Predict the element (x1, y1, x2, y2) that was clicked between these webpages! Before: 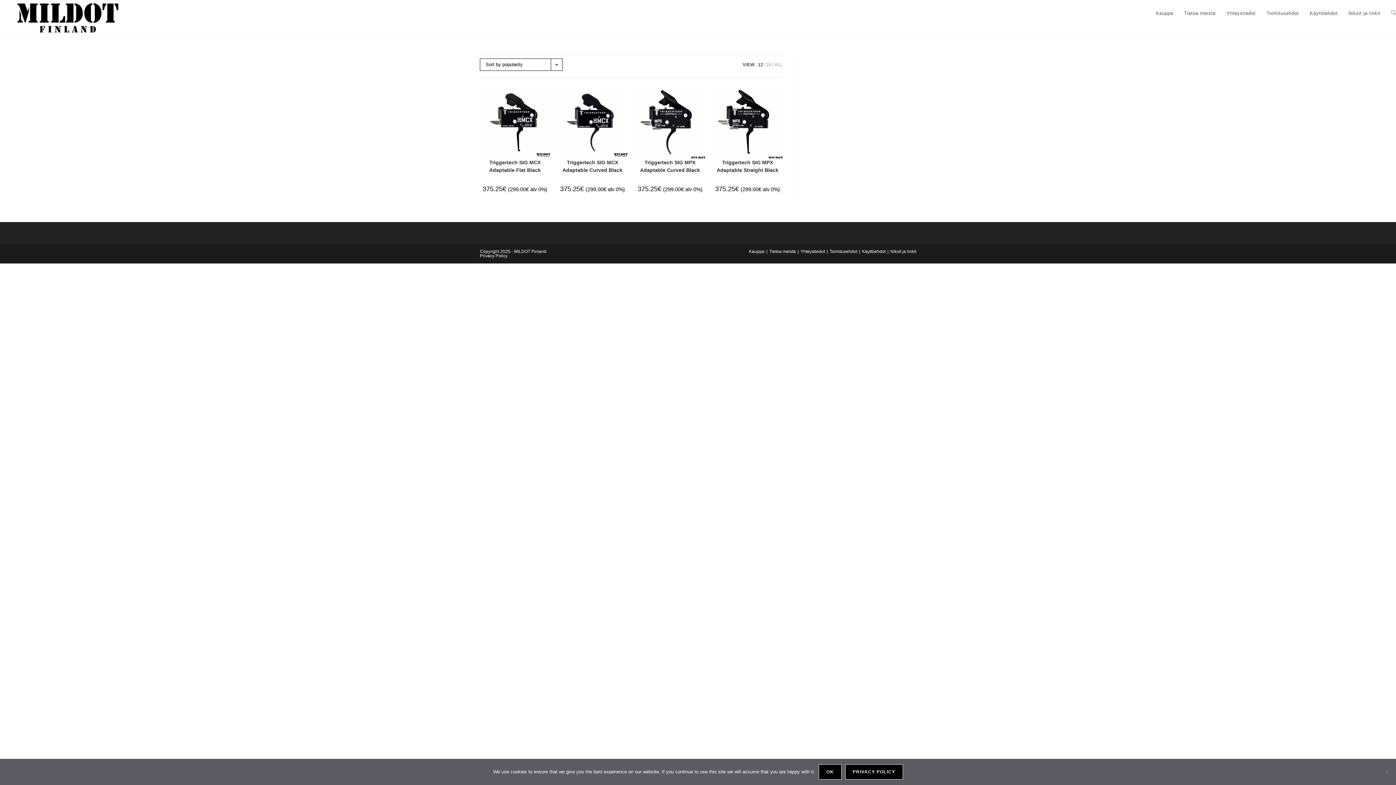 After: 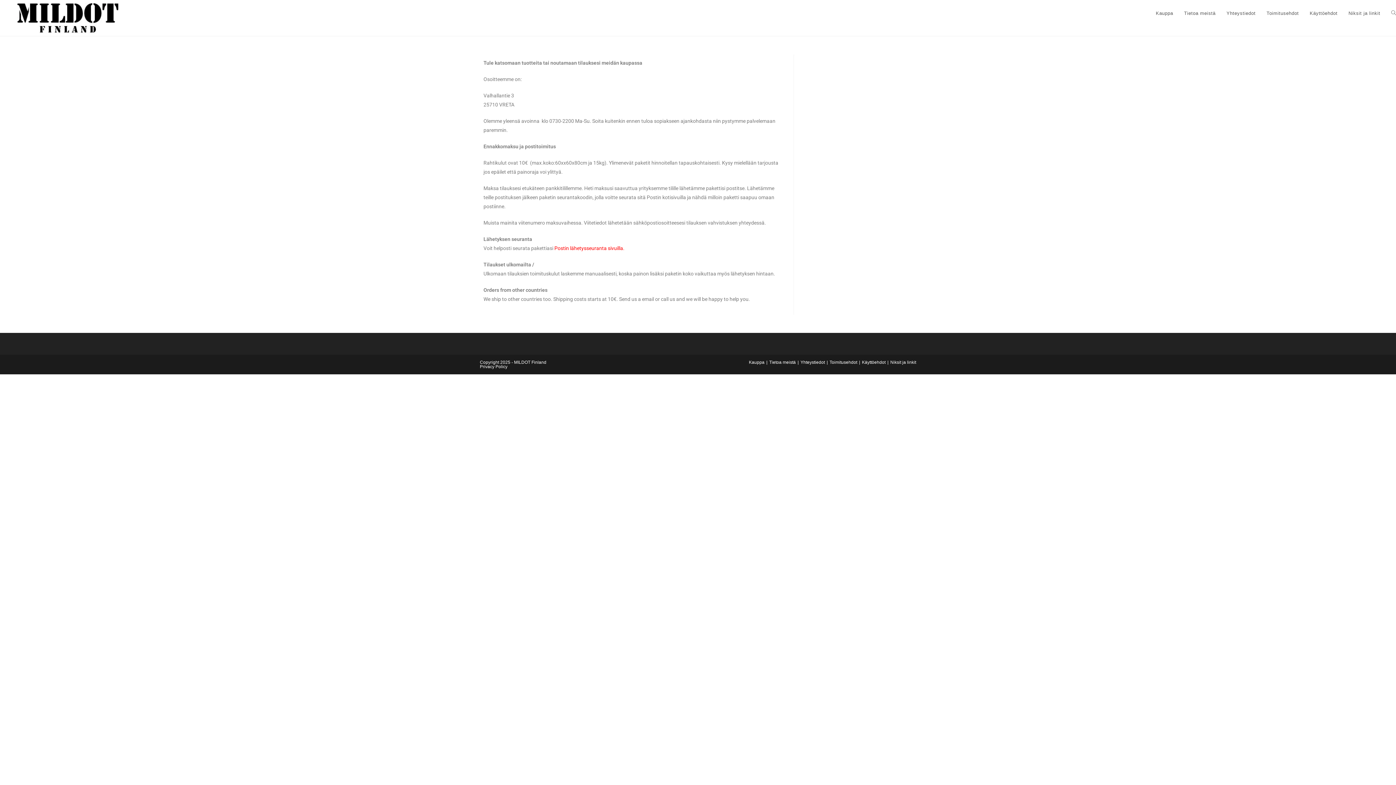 Action: bbox: (1261, 0, 1304, 26) label: Toimitusehdot